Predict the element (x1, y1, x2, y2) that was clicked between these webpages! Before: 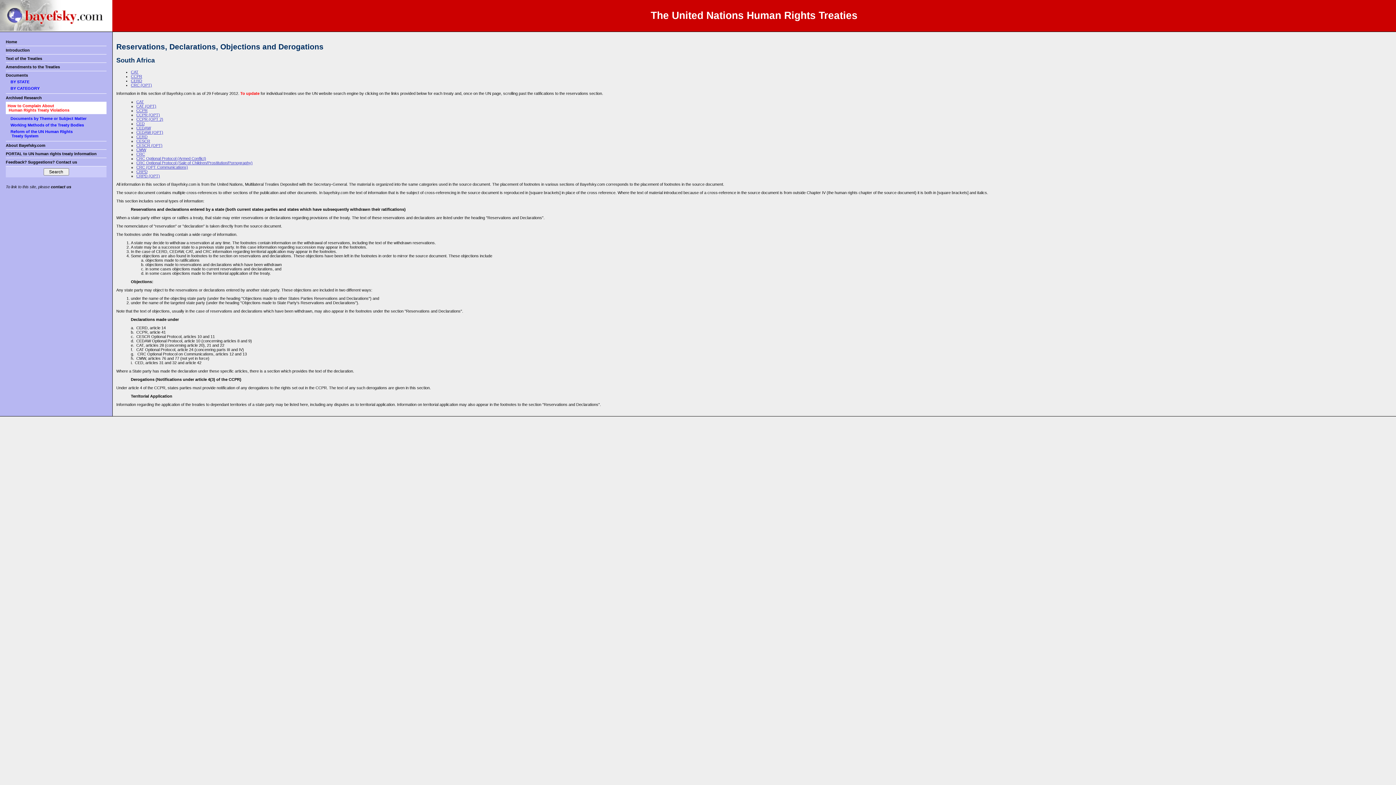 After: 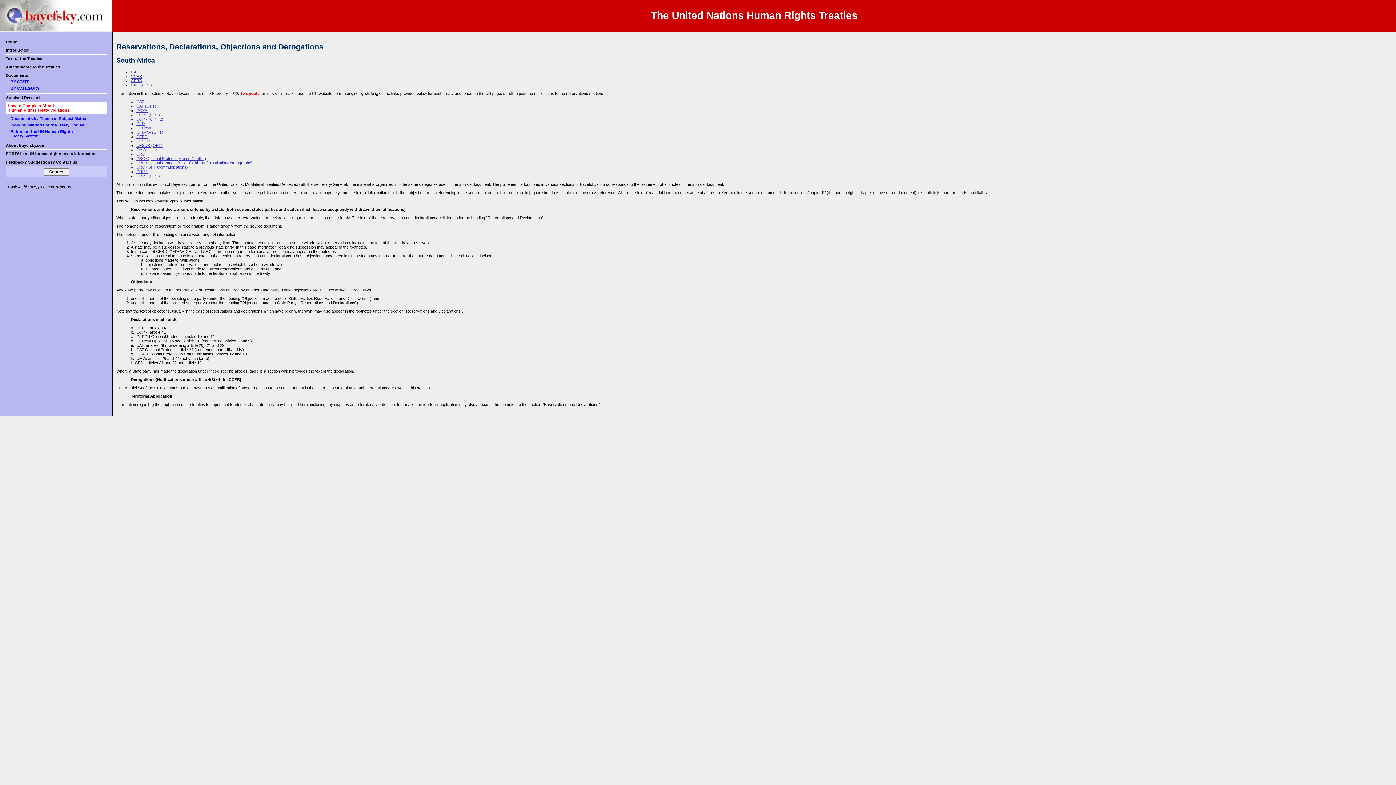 Action: bbox: (136, 99, 144, 103) label: CAT